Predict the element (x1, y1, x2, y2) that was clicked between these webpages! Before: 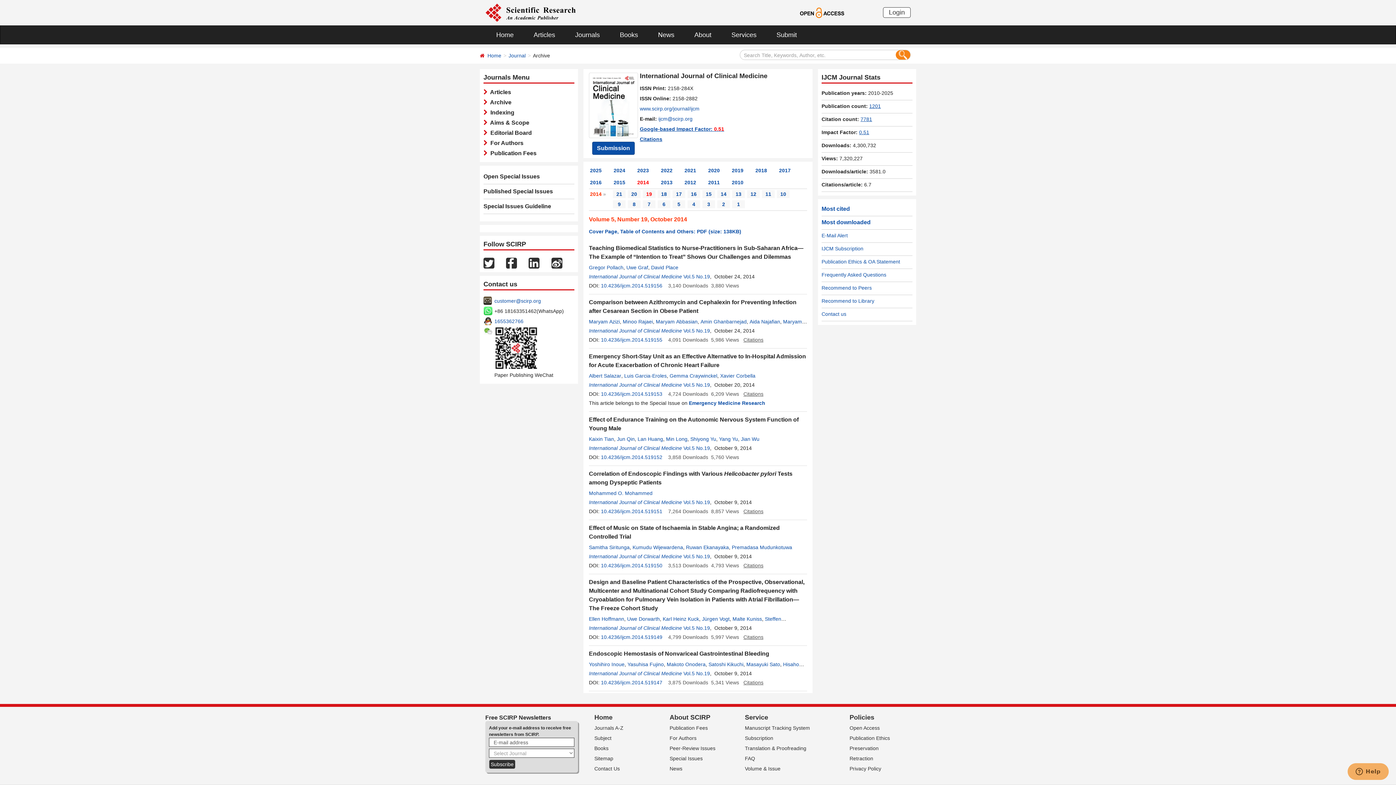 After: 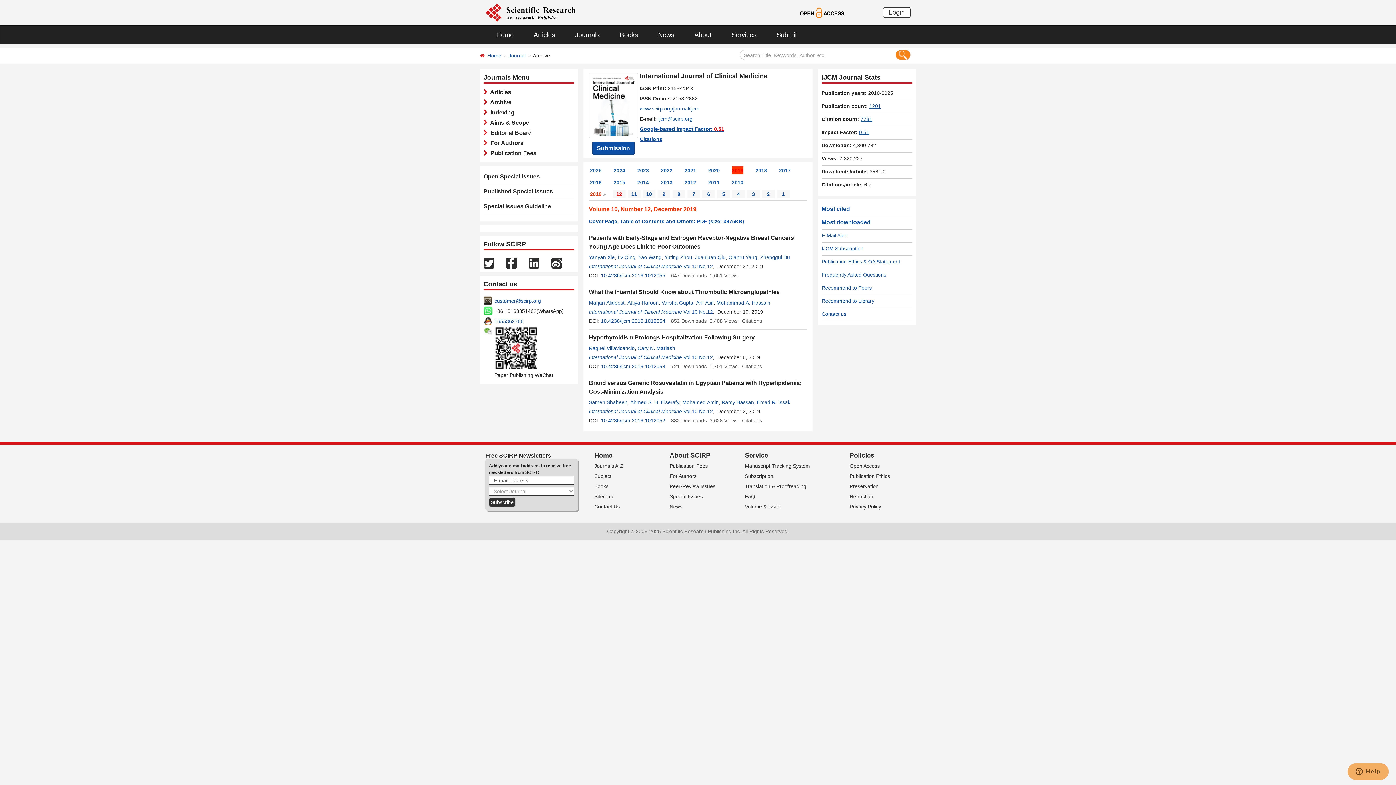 Action: bbox: (732, 166, 743, 174) label: 2019